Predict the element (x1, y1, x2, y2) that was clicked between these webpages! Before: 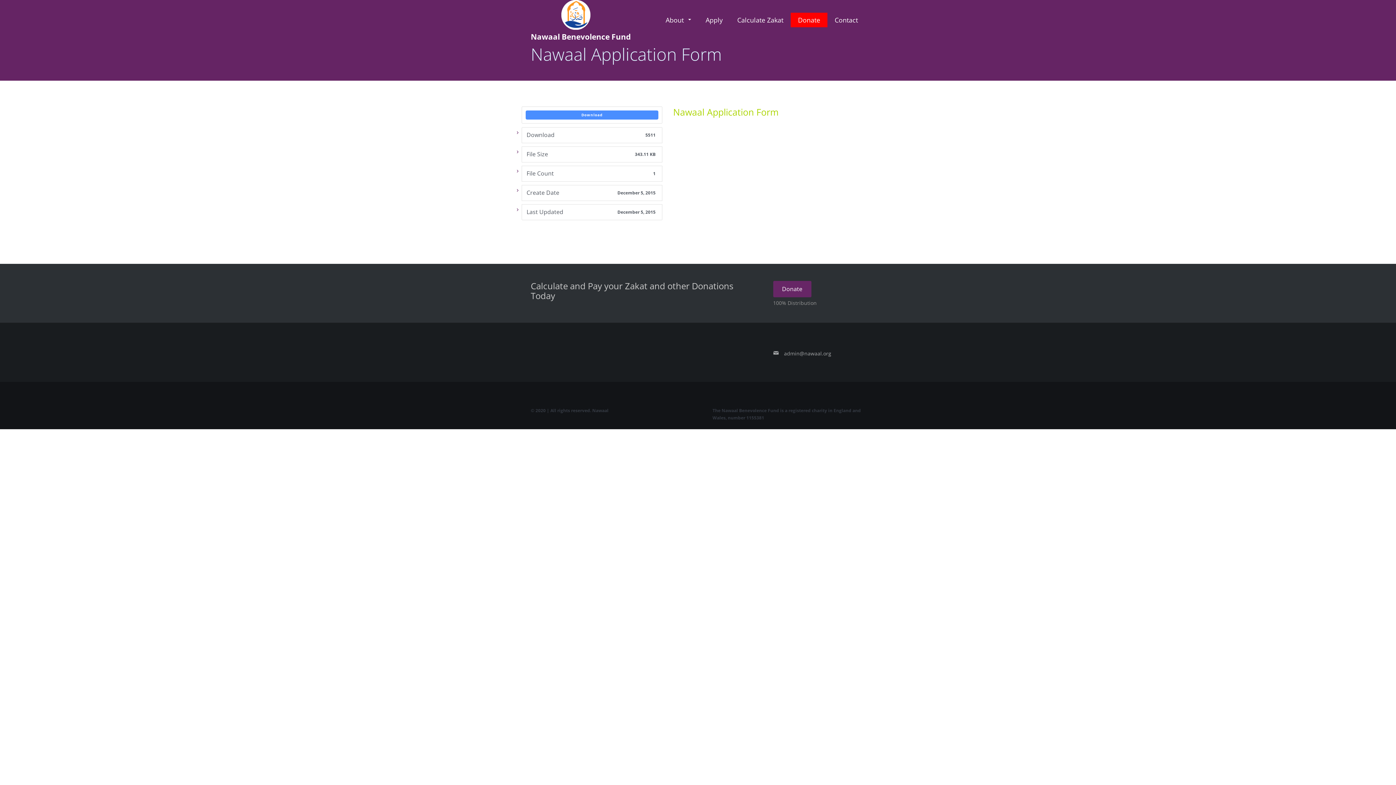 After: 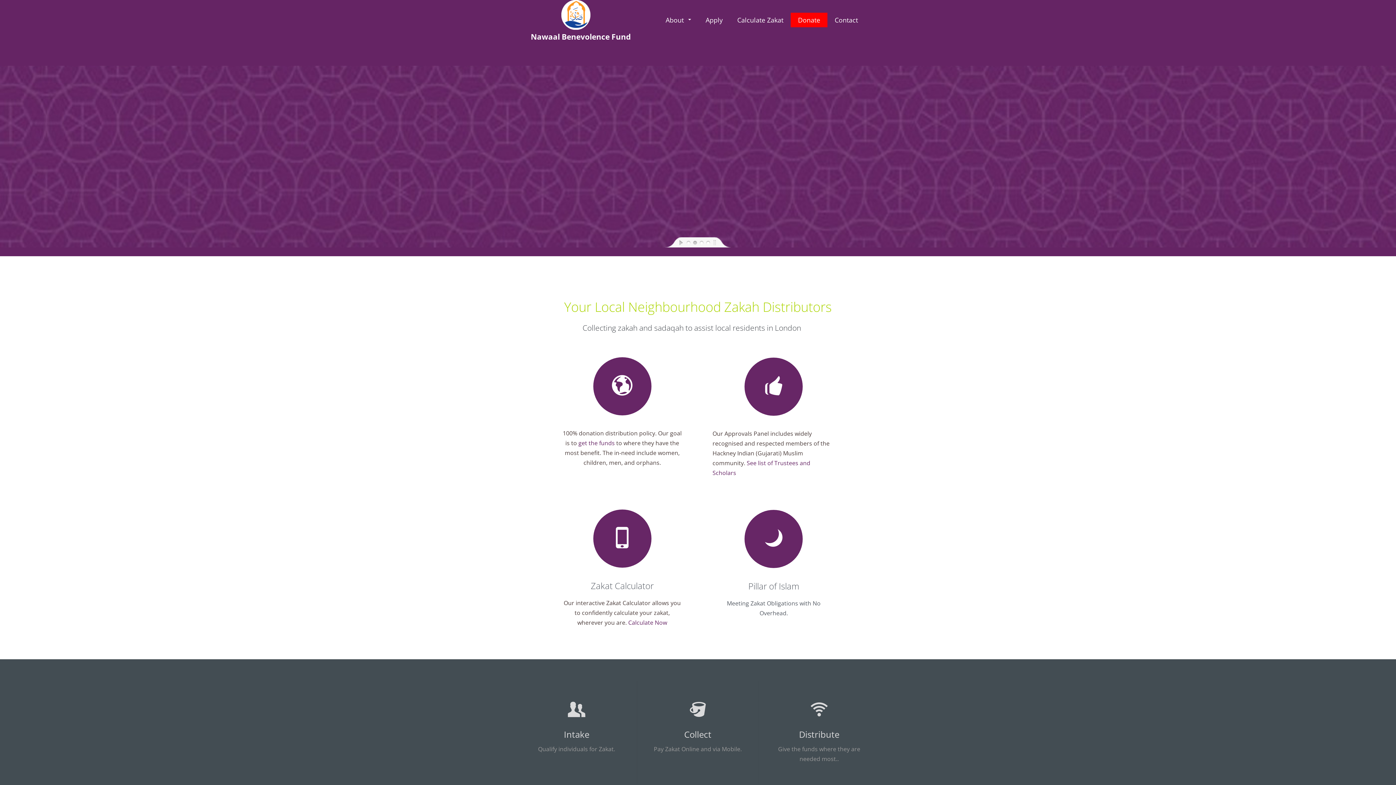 Action: bbox: (530, 0, 630, 44) label: Nawaal Benevolence Fund